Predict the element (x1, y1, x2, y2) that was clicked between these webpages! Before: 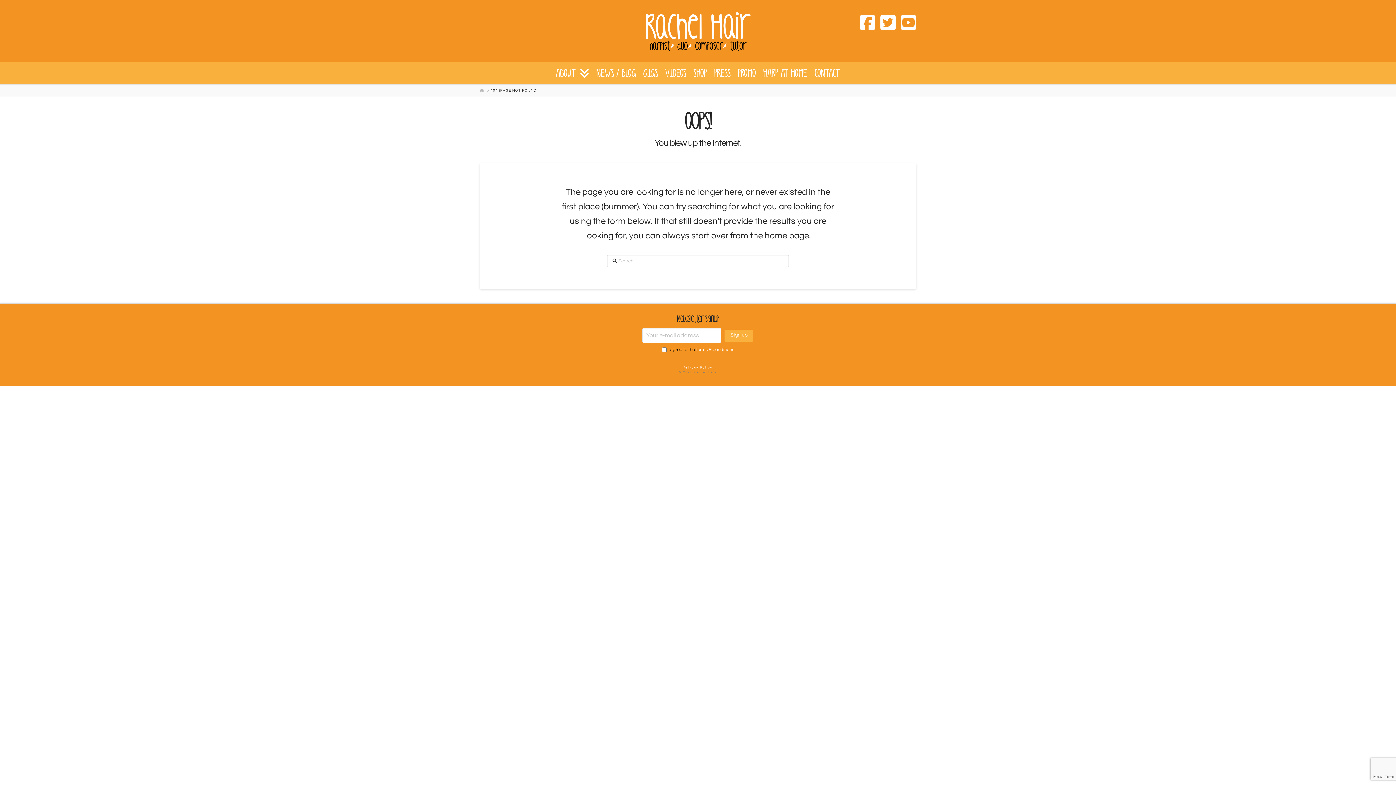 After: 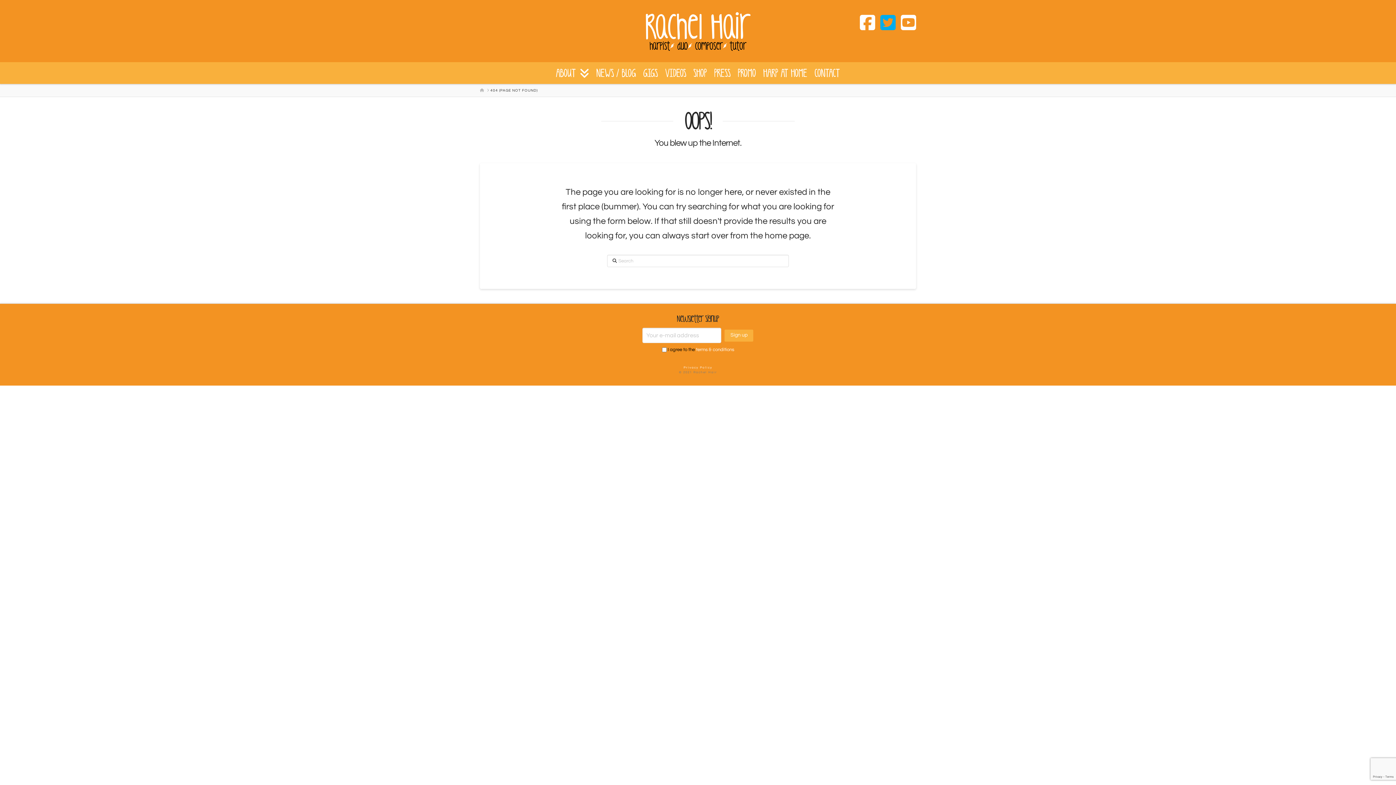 Action: bbox: (875, 10, 895, 37)